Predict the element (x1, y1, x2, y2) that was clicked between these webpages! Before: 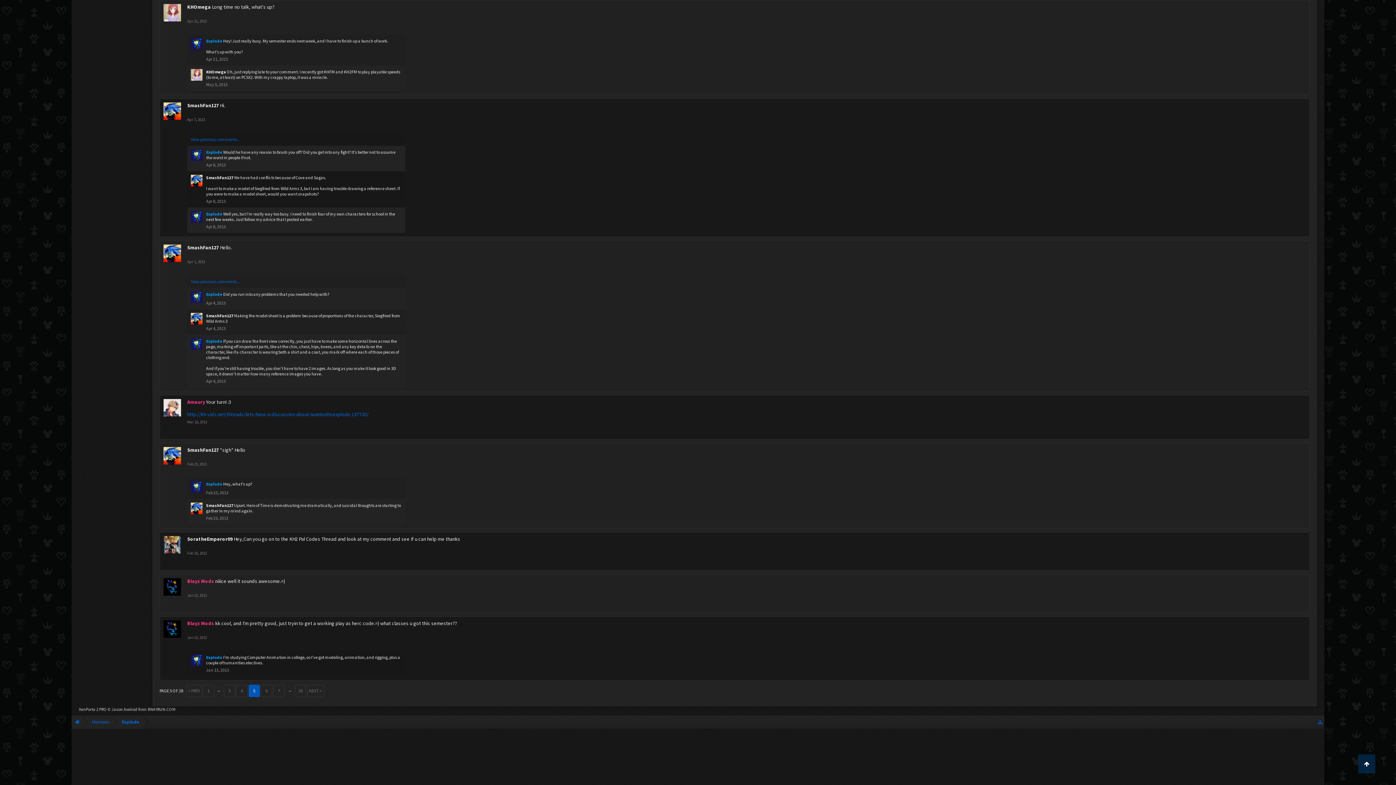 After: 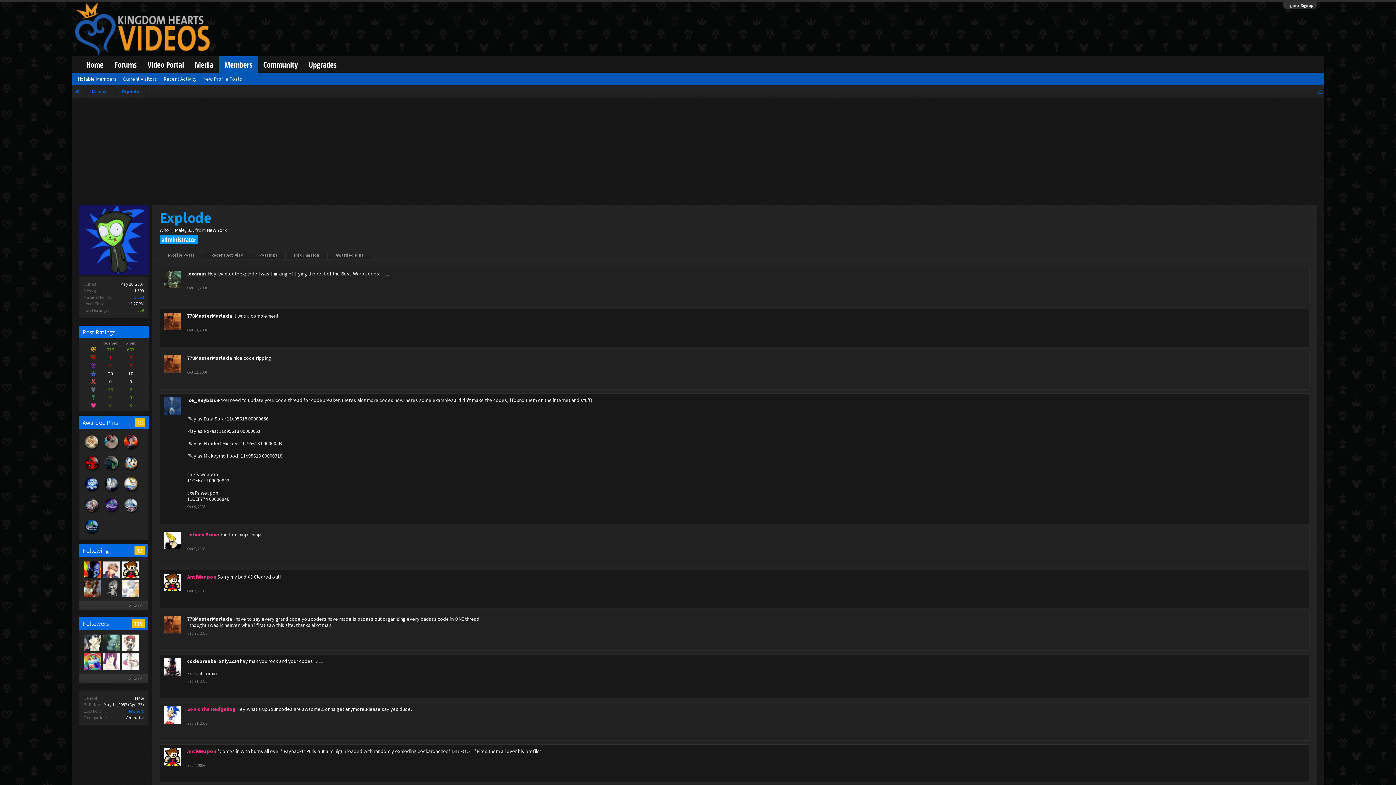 Action: bbox: (294, 684, 306, 697) label: 28